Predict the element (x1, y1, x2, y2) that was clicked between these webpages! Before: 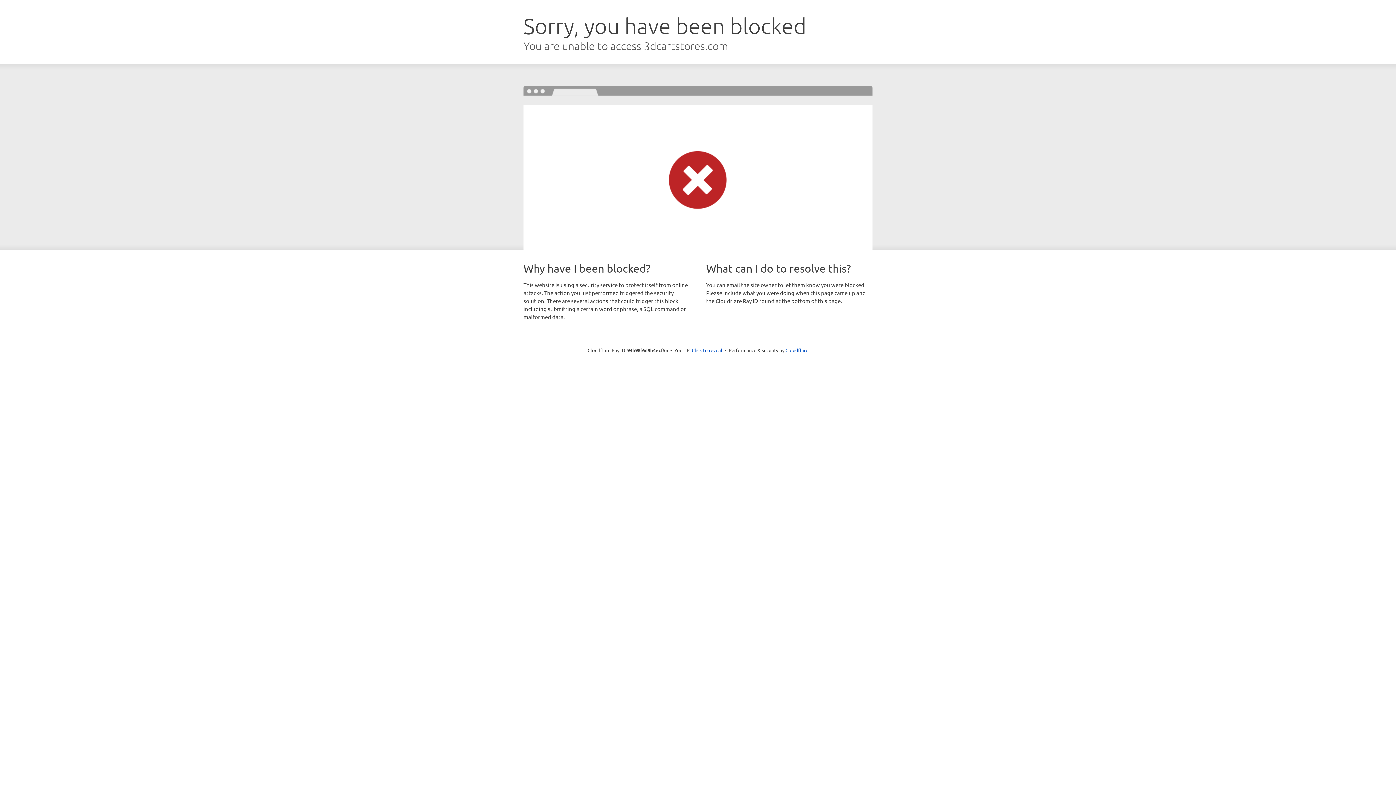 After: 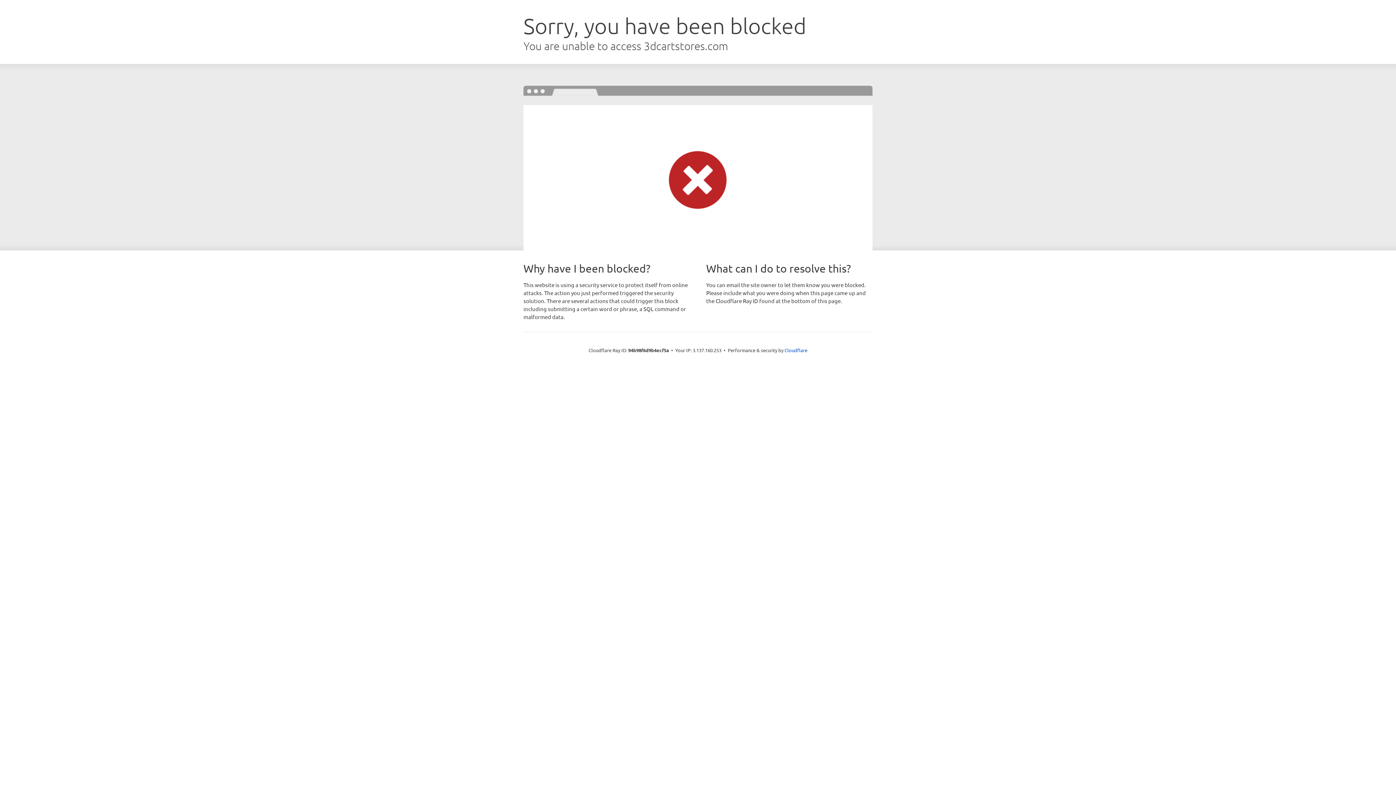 Action: bbox: (692, 346, 722, 353) label: Click to reveal